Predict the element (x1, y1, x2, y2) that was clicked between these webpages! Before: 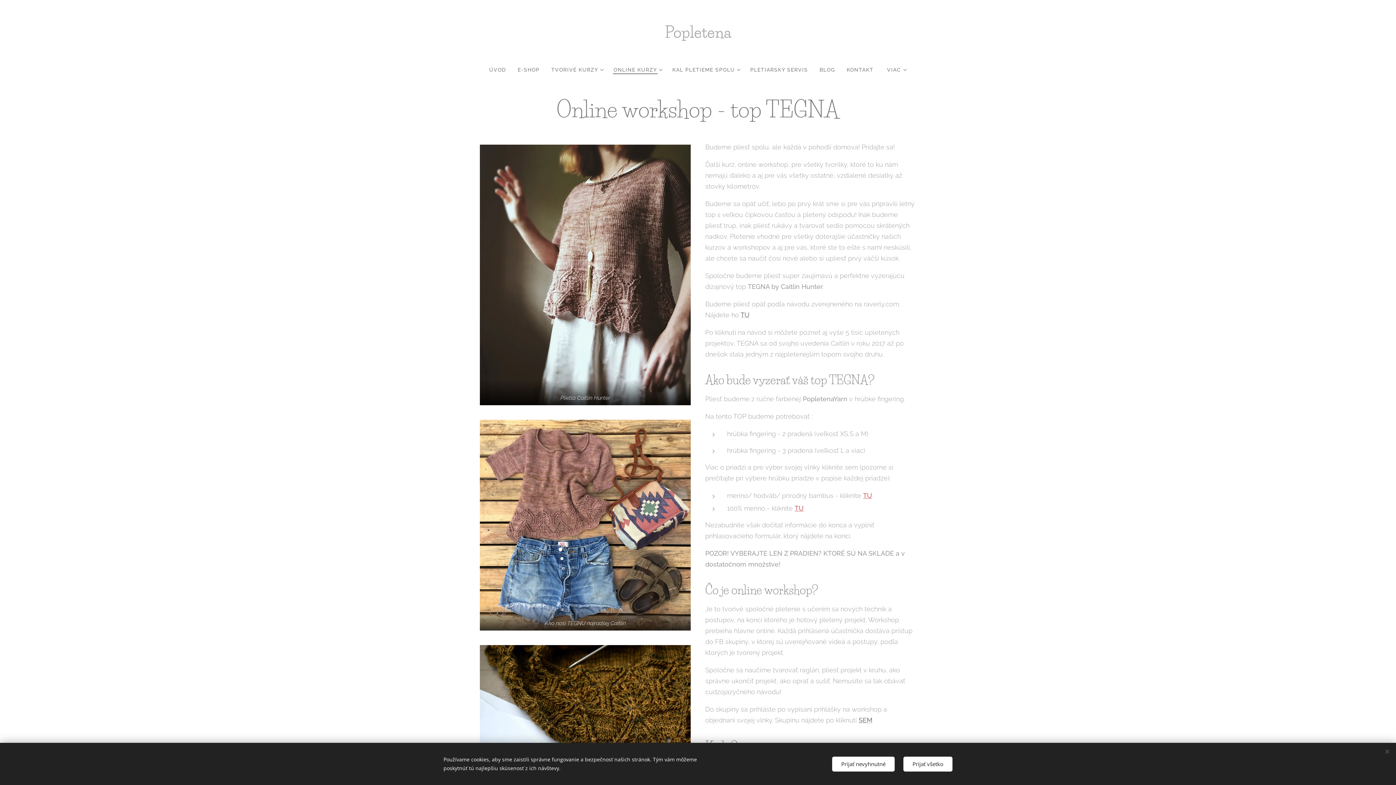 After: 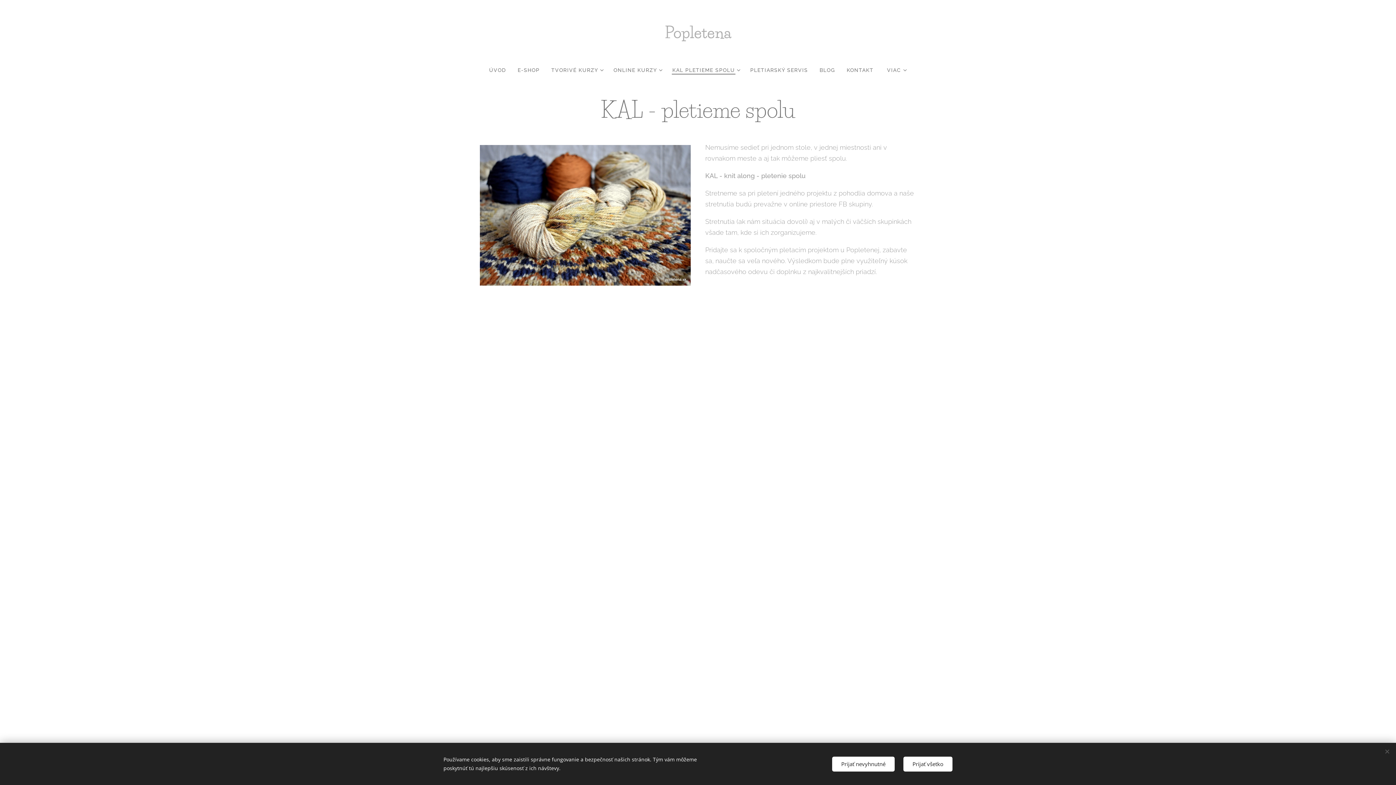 Action: bbox: (666, 60, 744, 78) label: KAL PLETIEME SPOLU